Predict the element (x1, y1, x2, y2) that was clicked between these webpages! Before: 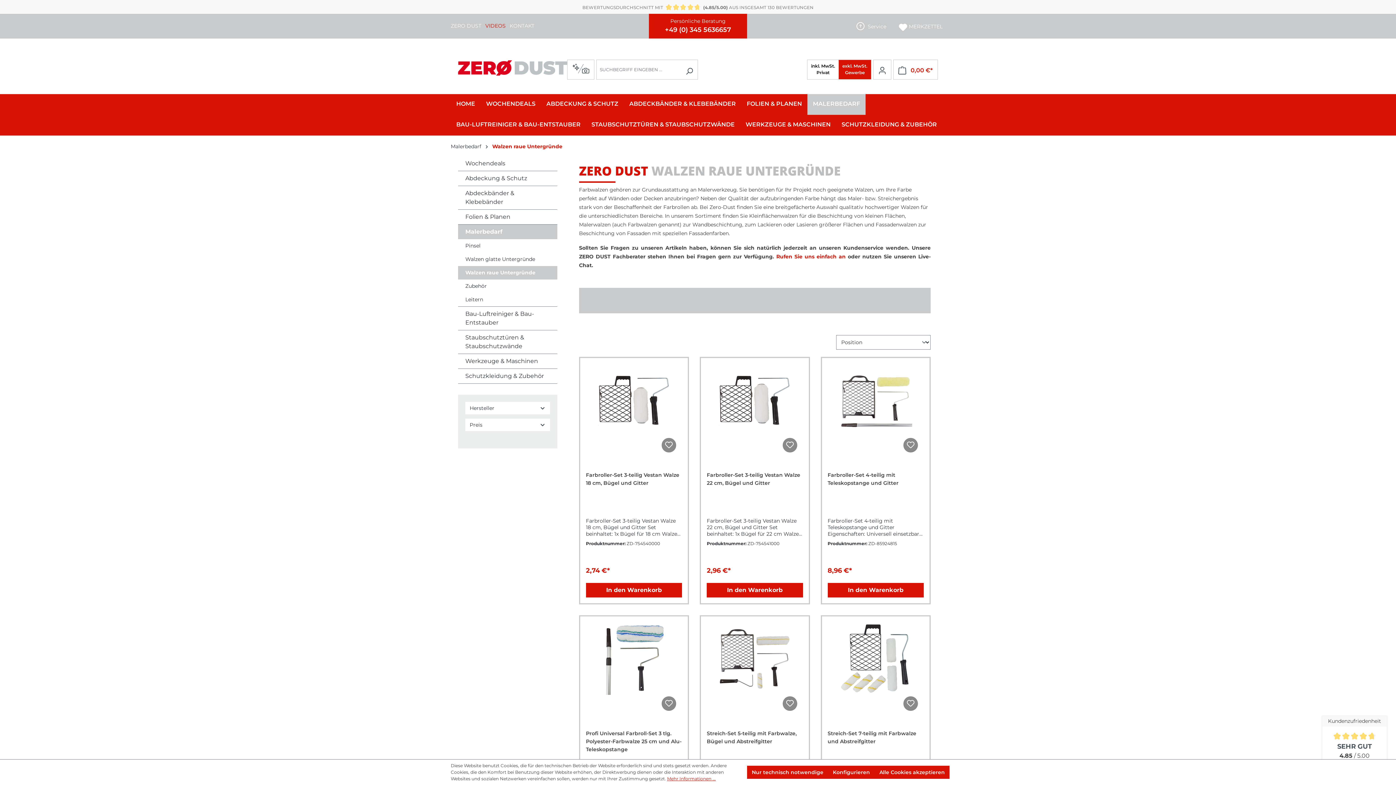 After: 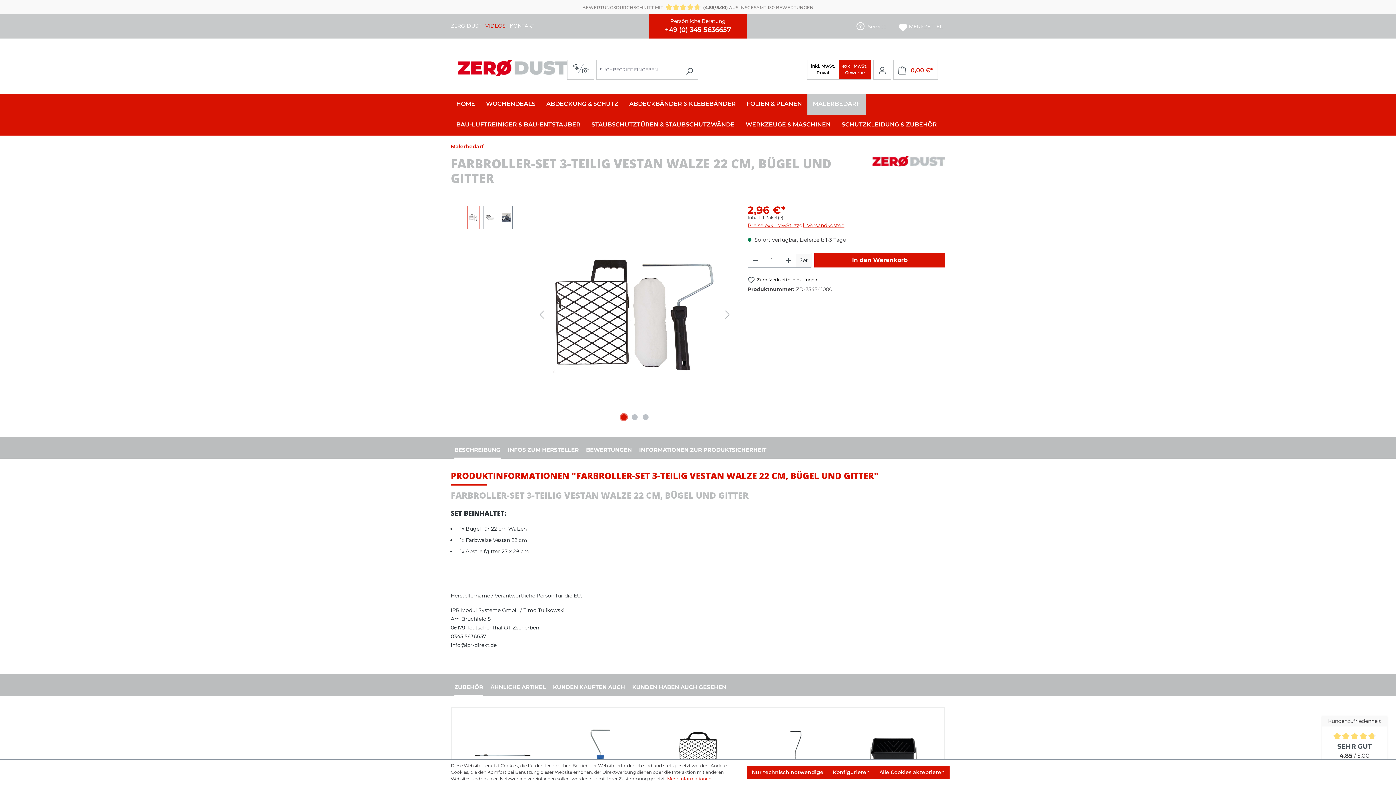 Action: bbox: (706, 363, 803, 436)